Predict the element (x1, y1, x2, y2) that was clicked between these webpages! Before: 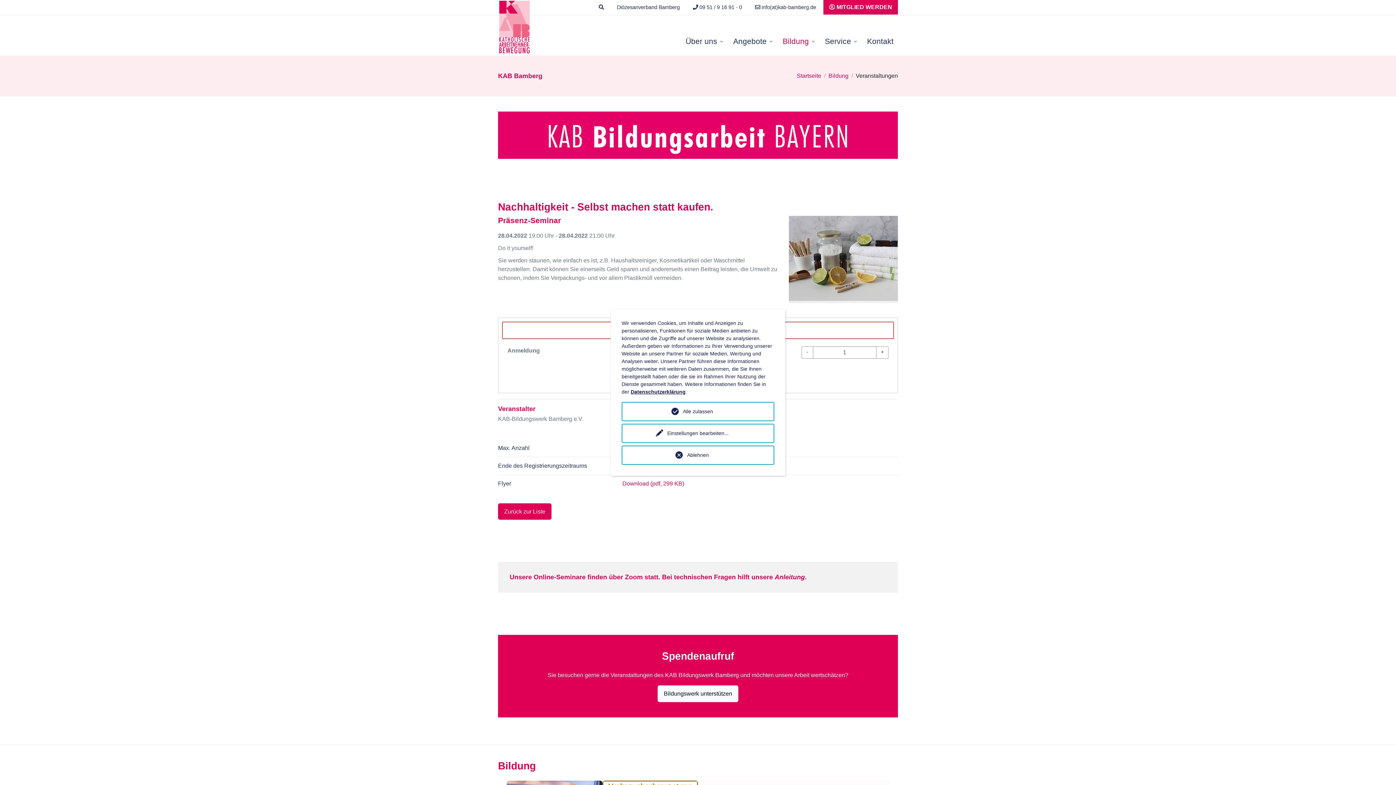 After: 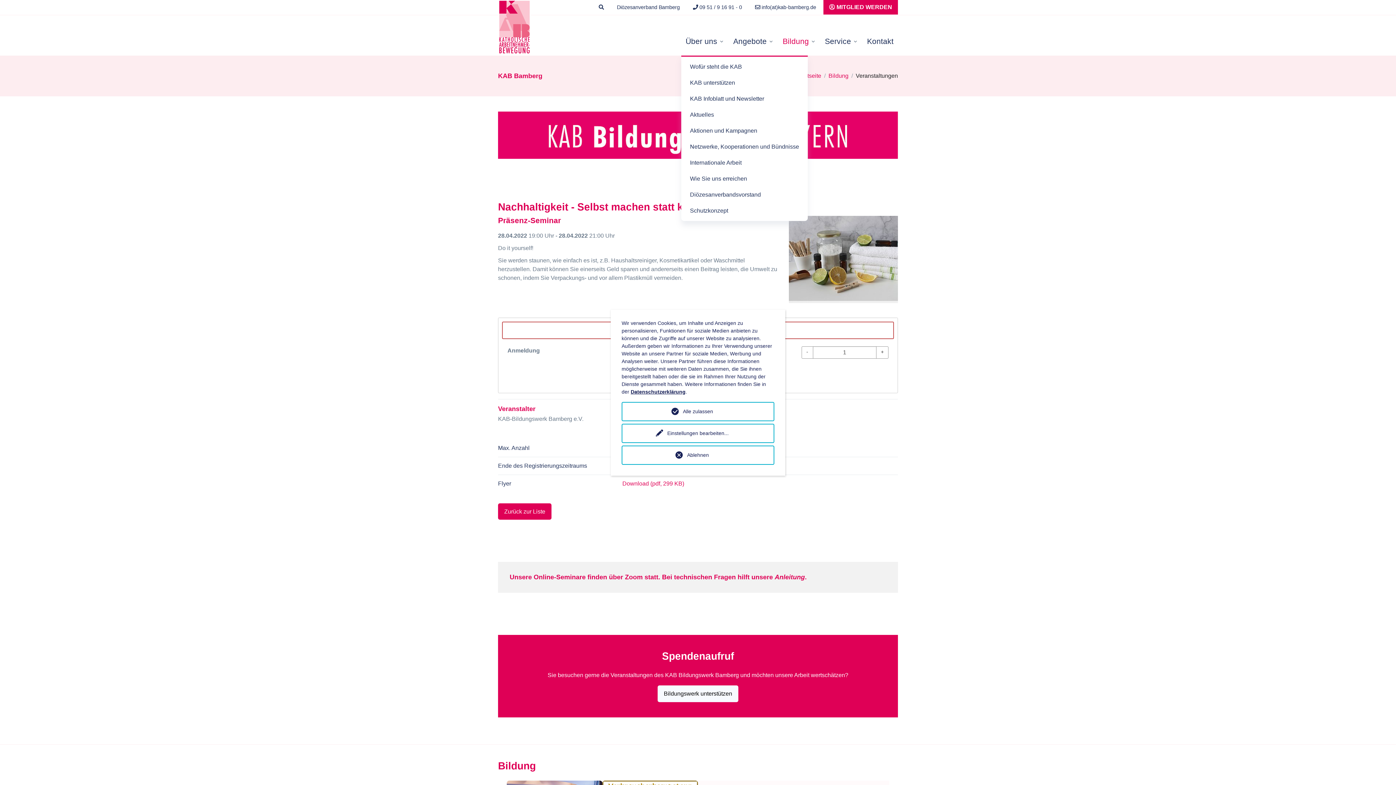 Action: bbox: (681, 29, 729, 52) label: Über uns